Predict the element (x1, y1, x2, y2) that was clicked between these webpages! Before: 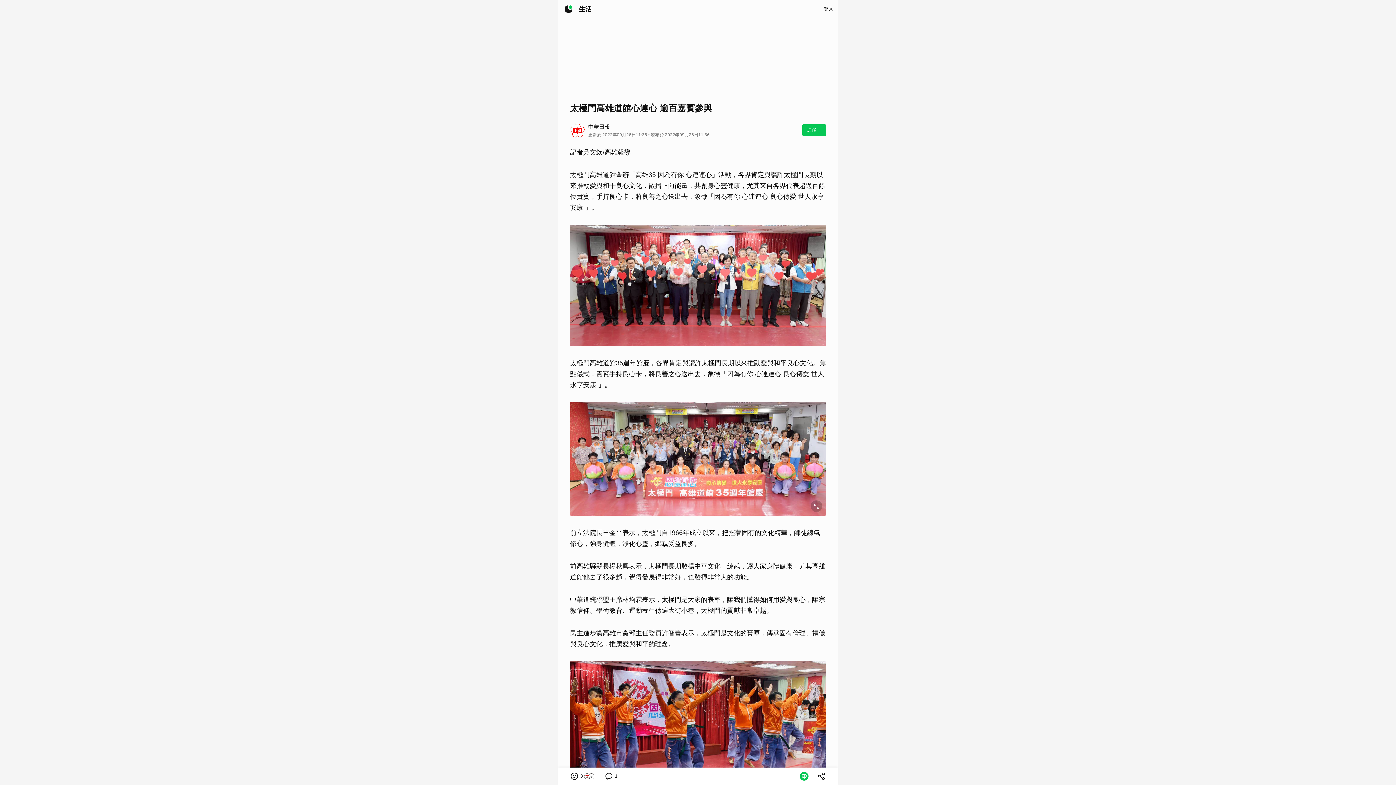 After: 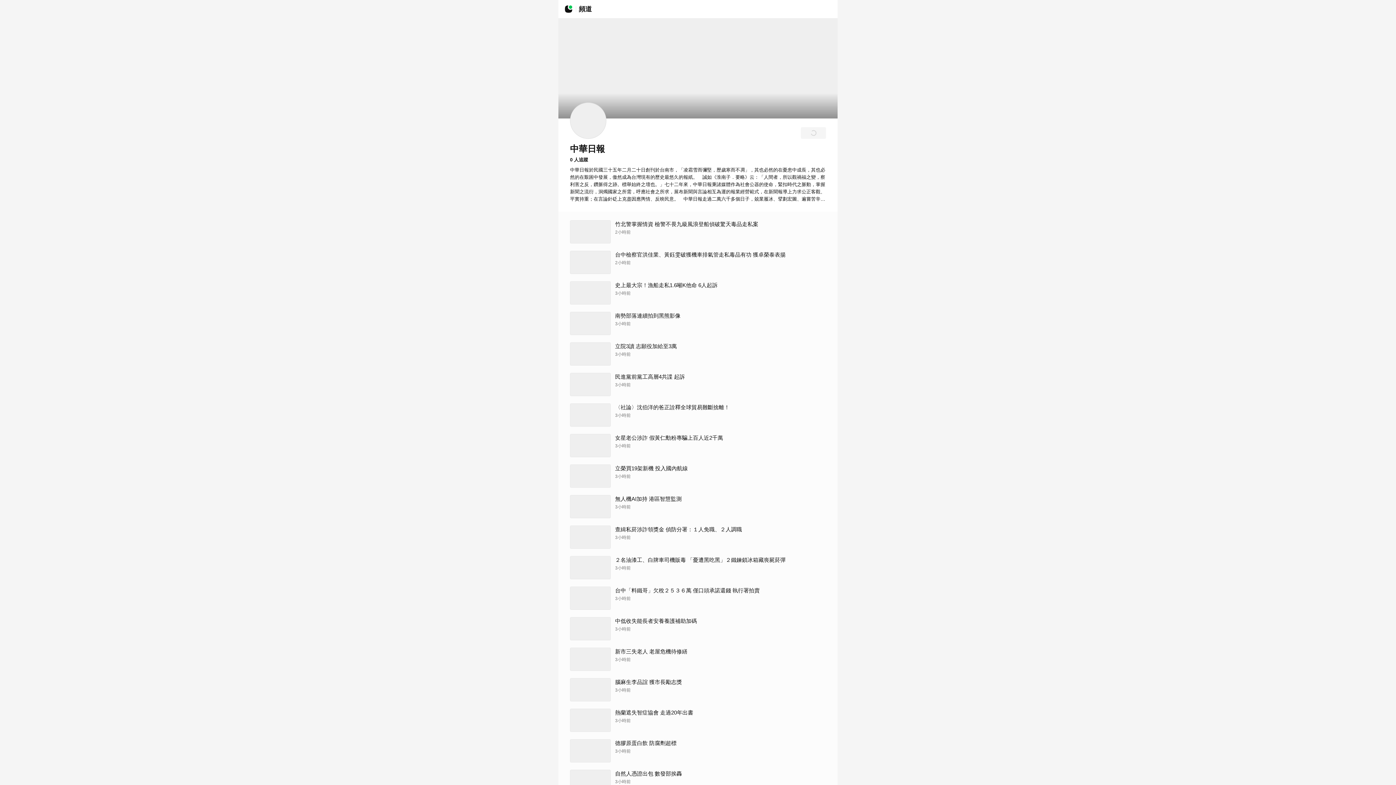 Action: bbox: (570, 122, 585, 138)